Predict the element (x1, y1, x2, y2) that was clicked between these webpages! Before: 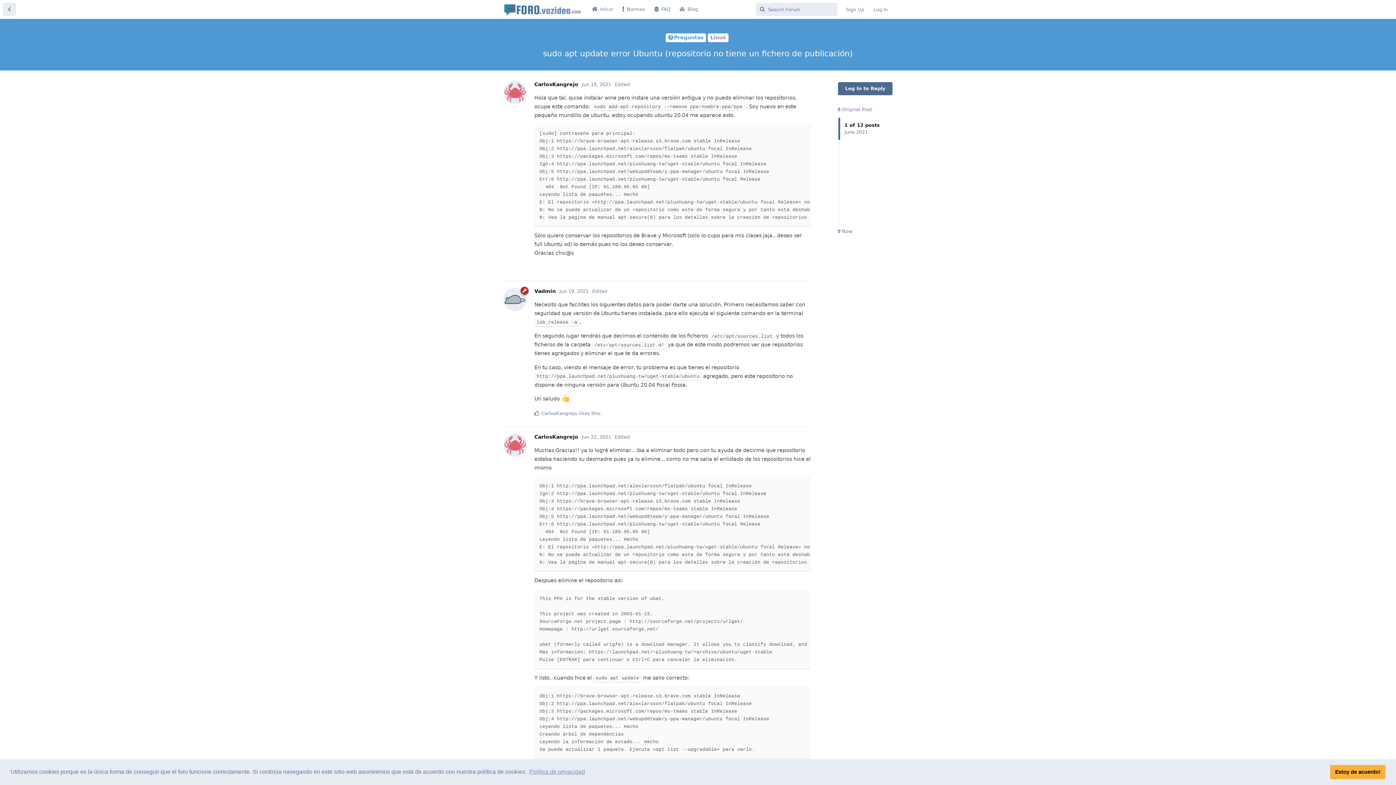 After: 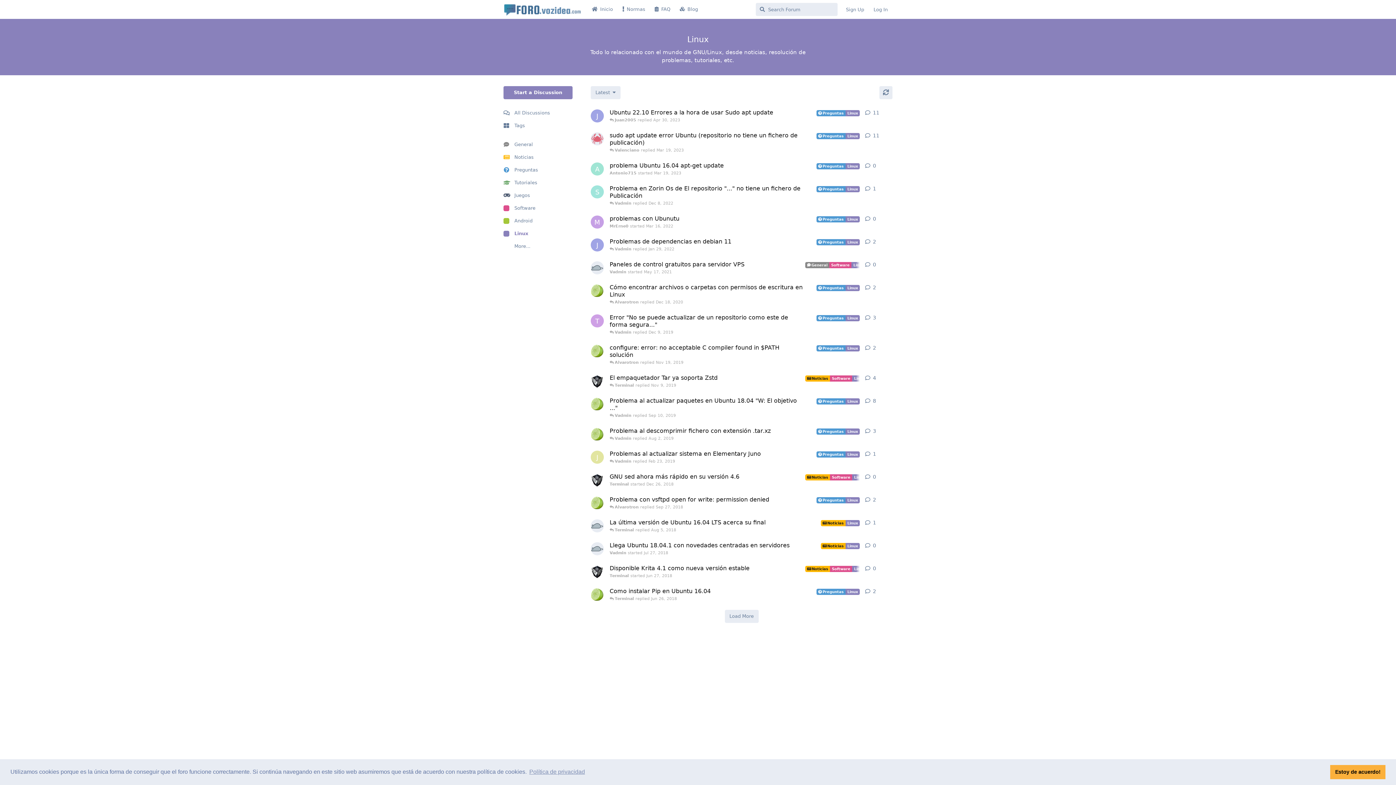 Action: label: Linux bbox: (708, 33, 728, 42)